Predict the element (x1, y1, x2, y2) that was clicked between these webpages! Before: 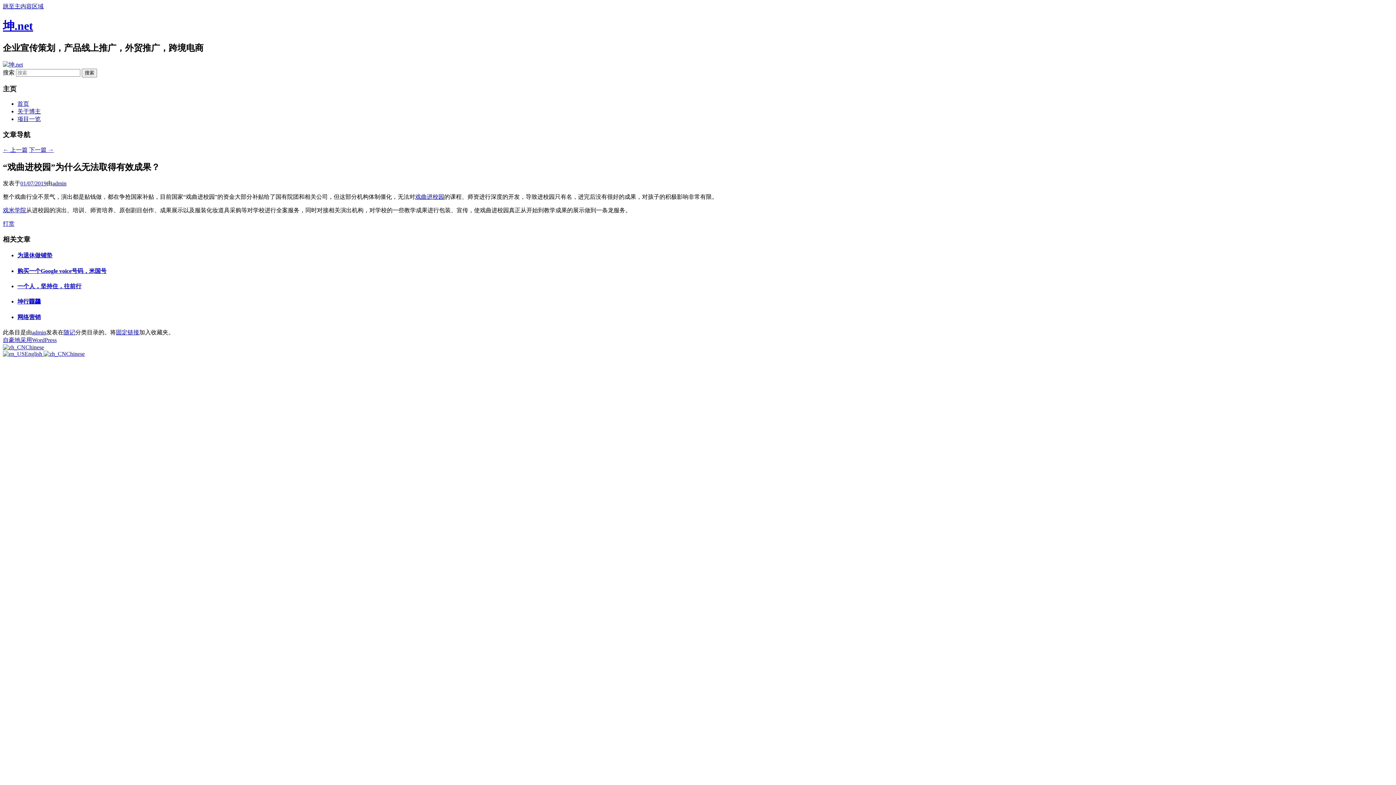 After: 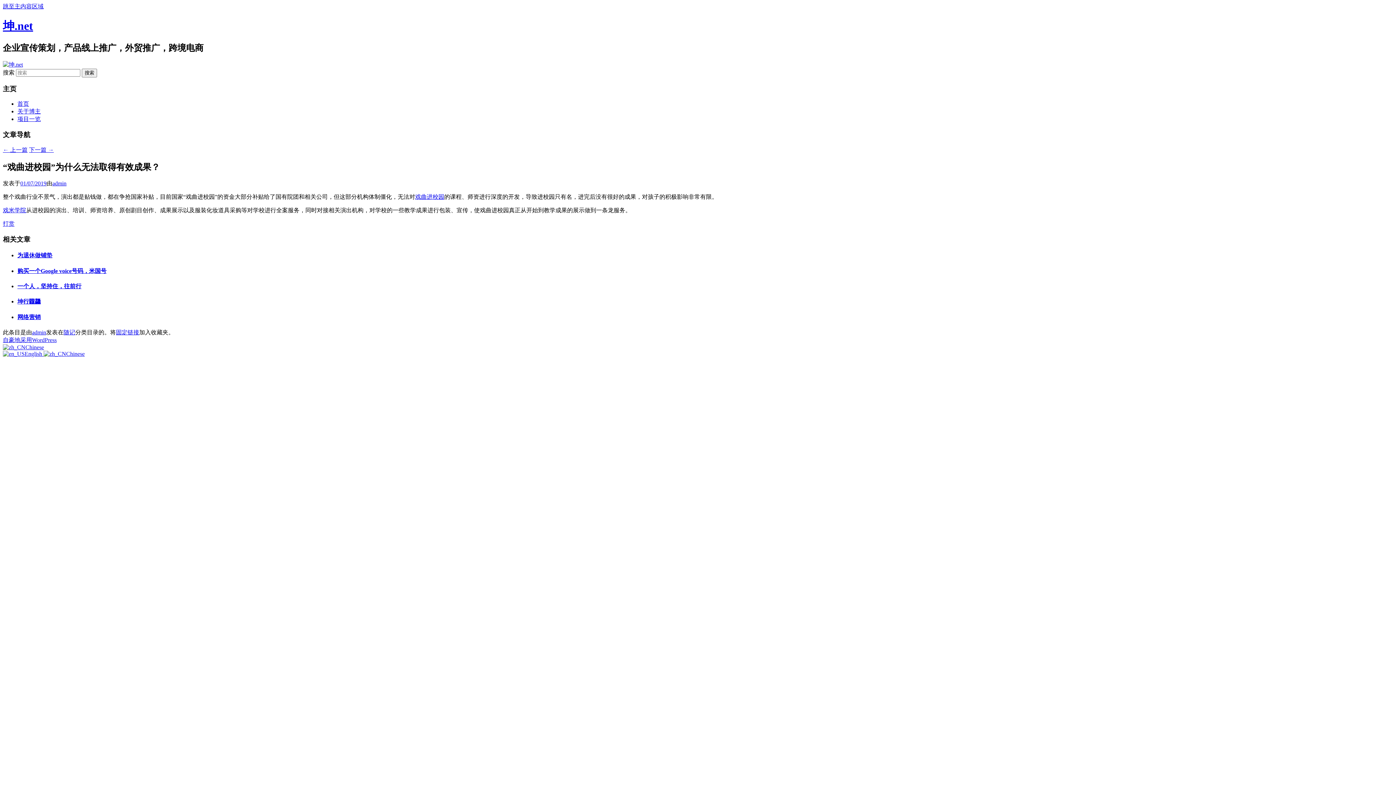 Action: label: 固定链接 bbox: (116, 329, 139, 335)